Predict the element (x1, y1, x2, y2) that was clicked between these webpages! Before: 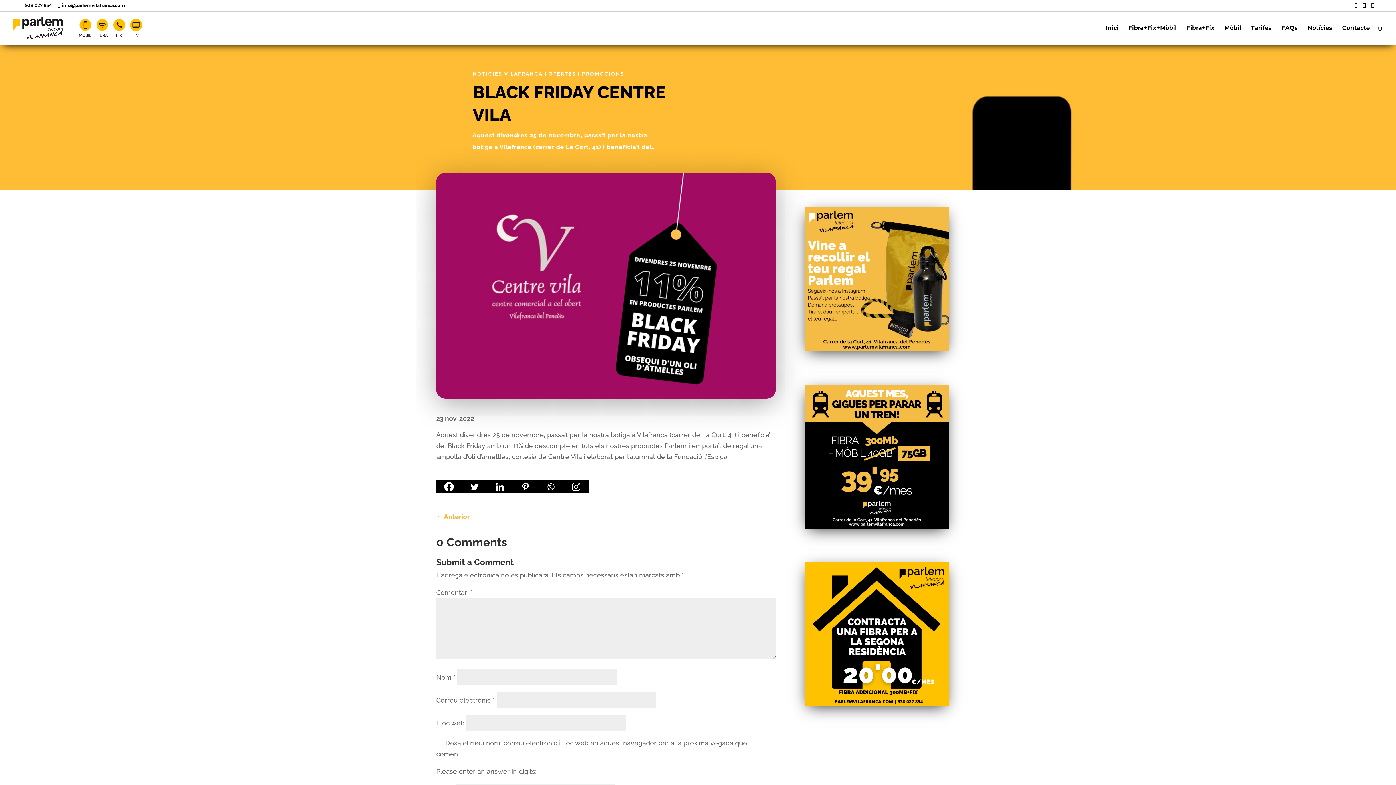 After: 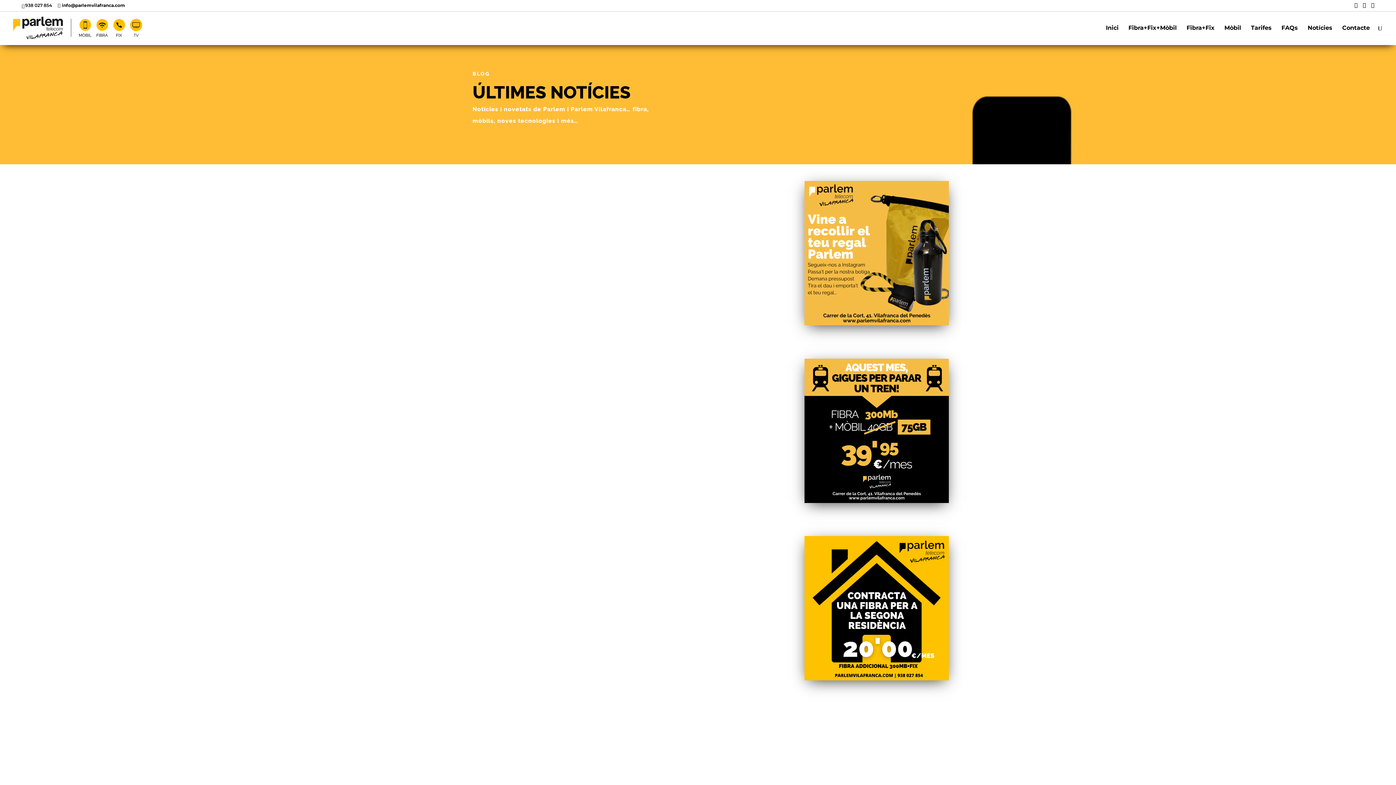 Action: label: Notícies bbox: (1308, 25, 1332, 45)